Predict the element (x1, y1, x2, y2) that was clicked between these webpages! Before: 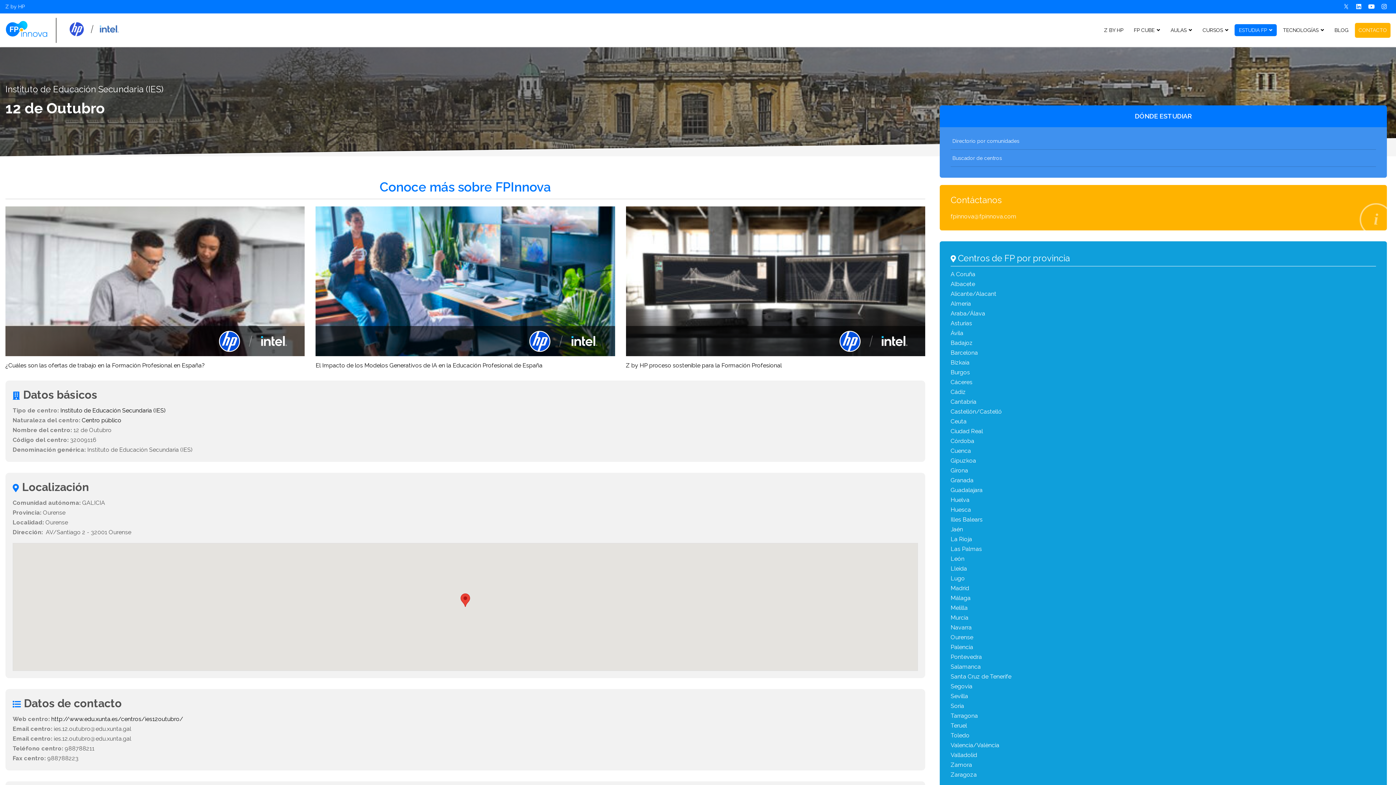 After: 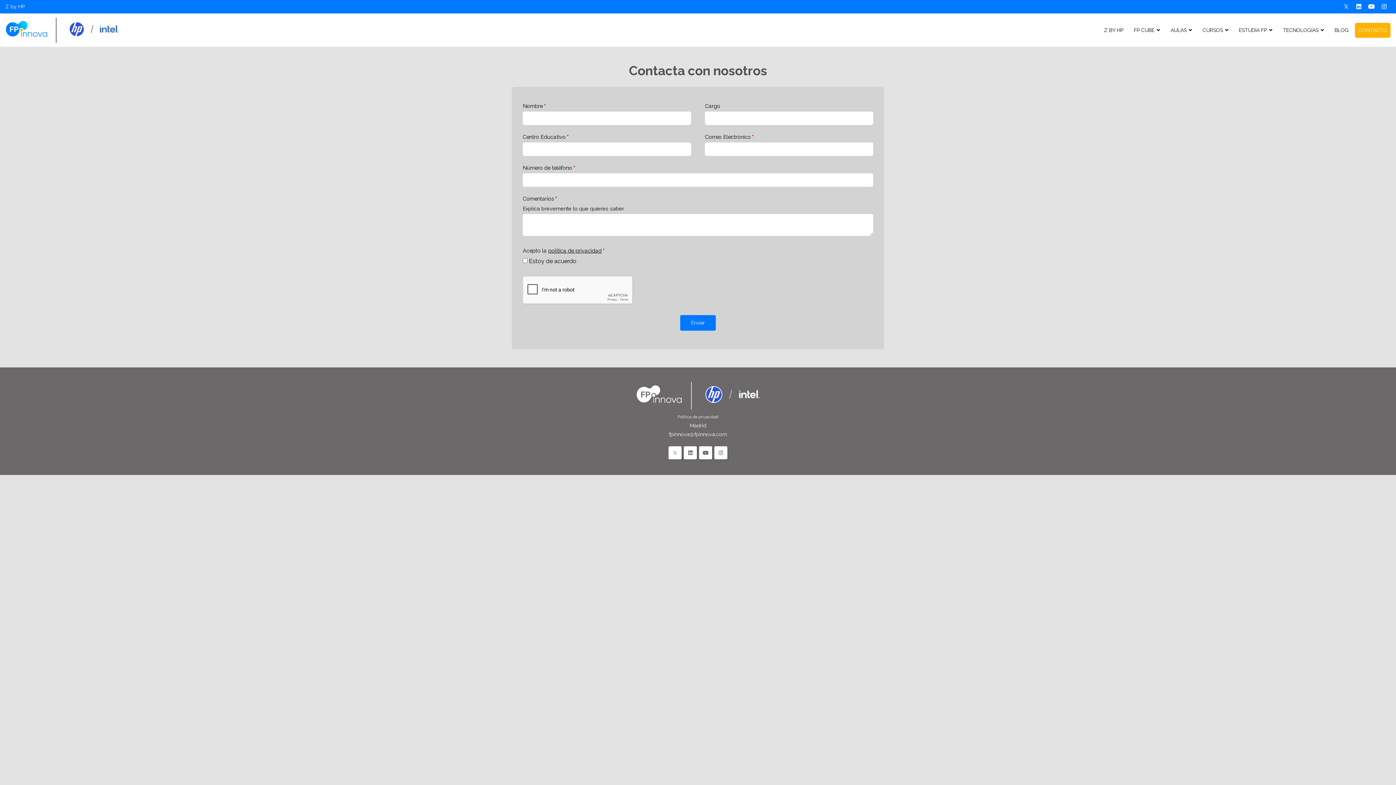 Action: label: Instituto de Educación Secundaria (IES) bbox: (60, 407, 165, 414)